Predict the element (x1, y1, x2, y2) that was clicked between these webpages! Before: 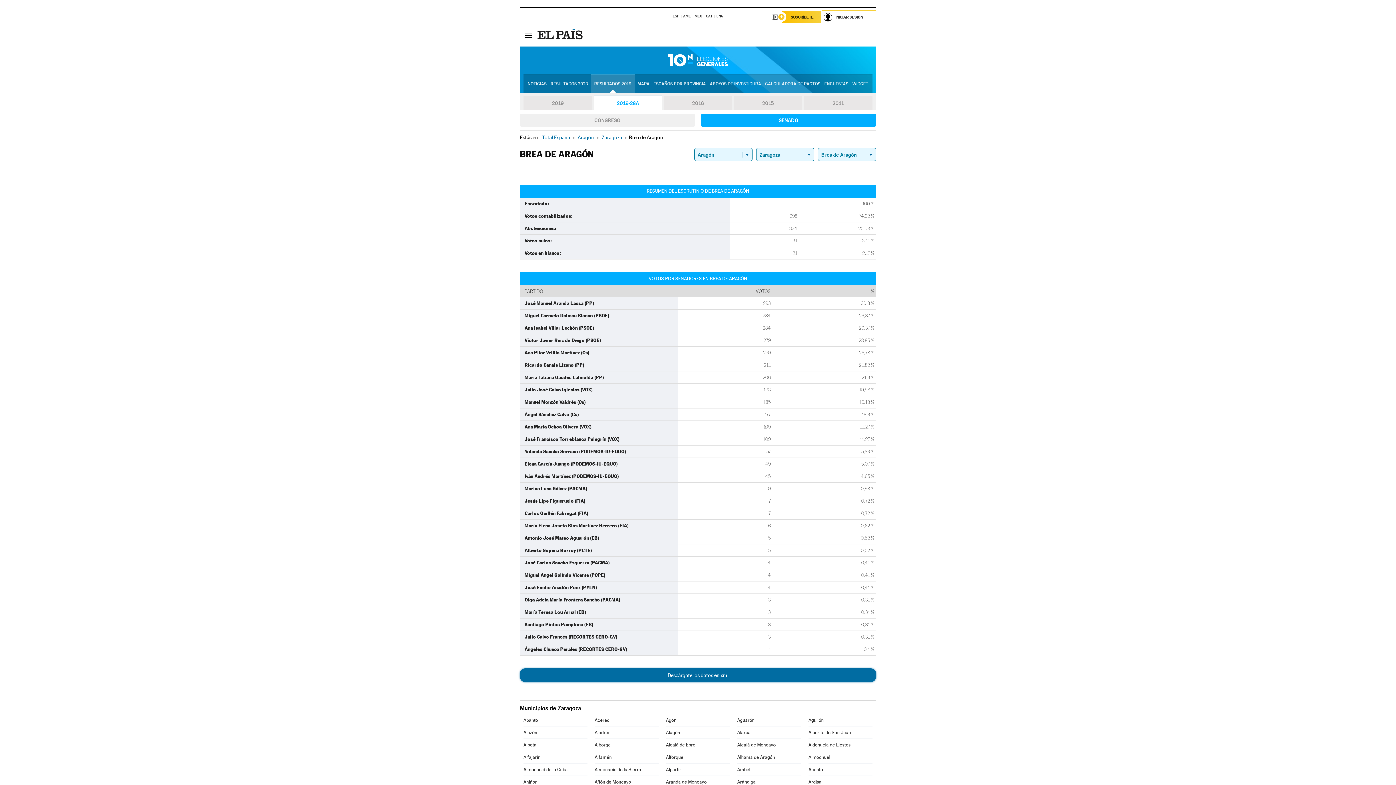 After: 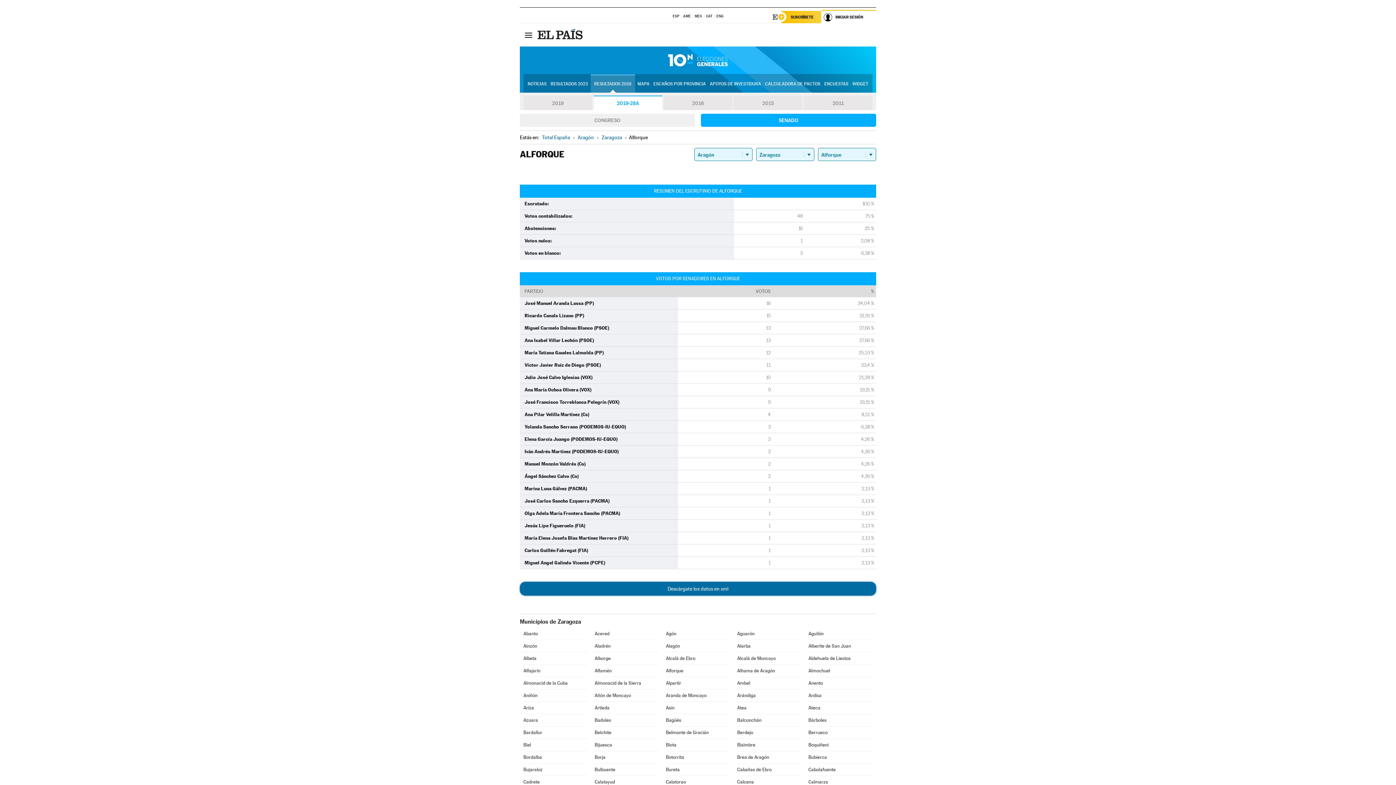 Action: bbox: (666, 751, 730, 763) label: Alforque